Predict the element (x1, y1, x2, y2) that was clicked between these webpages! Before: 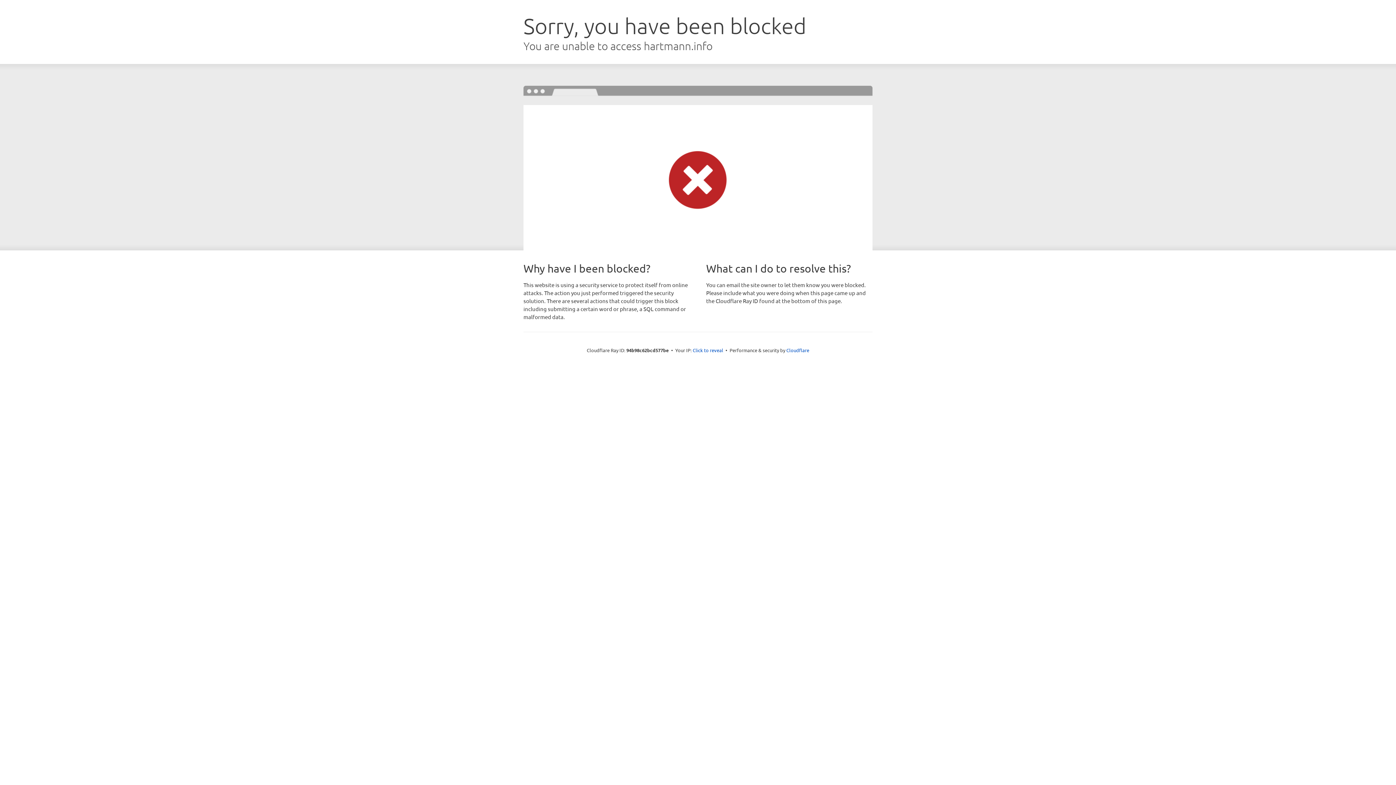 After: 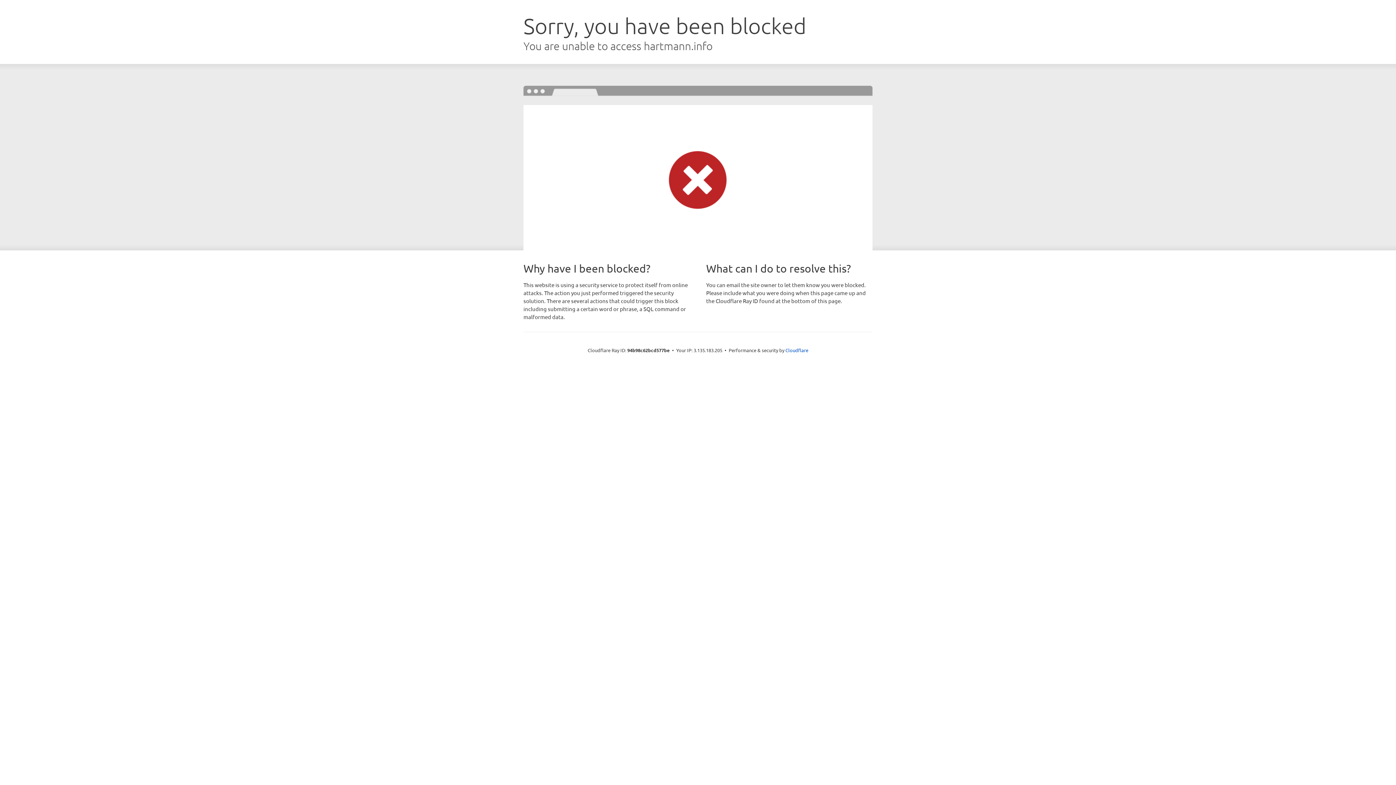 Action: bbox: (692, 346, 723, 353) label: Click to reveal